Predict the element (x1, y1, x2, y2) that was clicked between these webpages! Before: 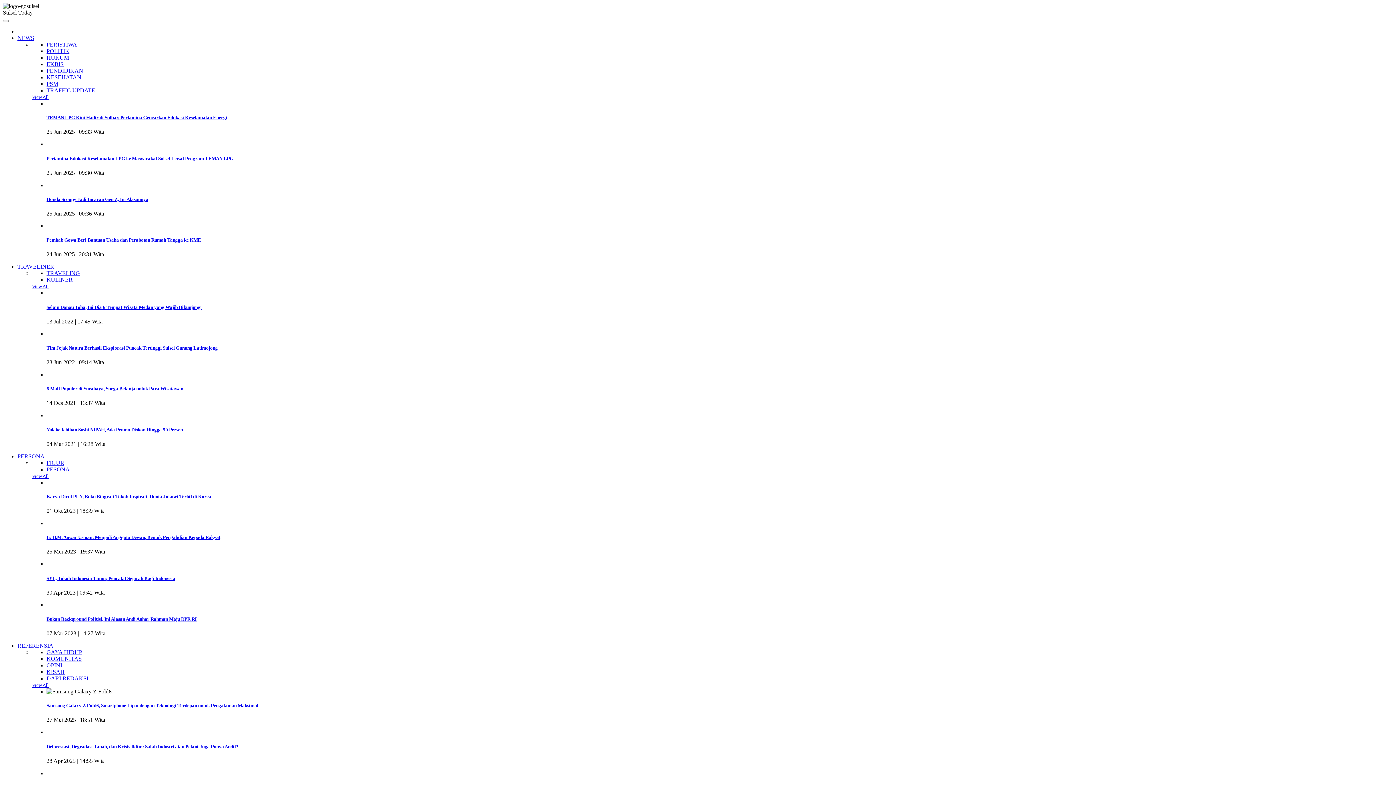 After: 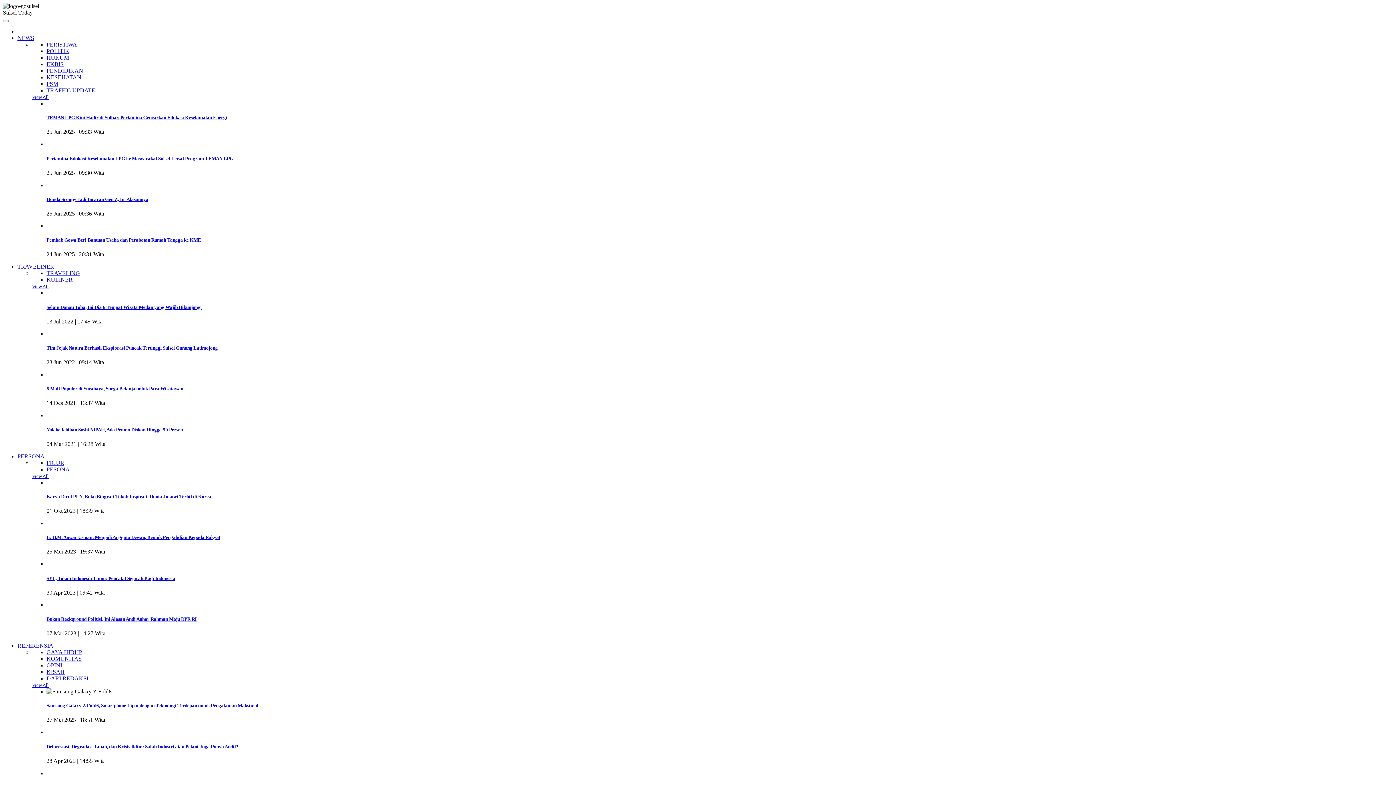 Action: bbox: (46, 616, 1393, 622) label: Bukan Background Politisi, Ini Alasan Andi Anhar Rahman Maju DPR RI